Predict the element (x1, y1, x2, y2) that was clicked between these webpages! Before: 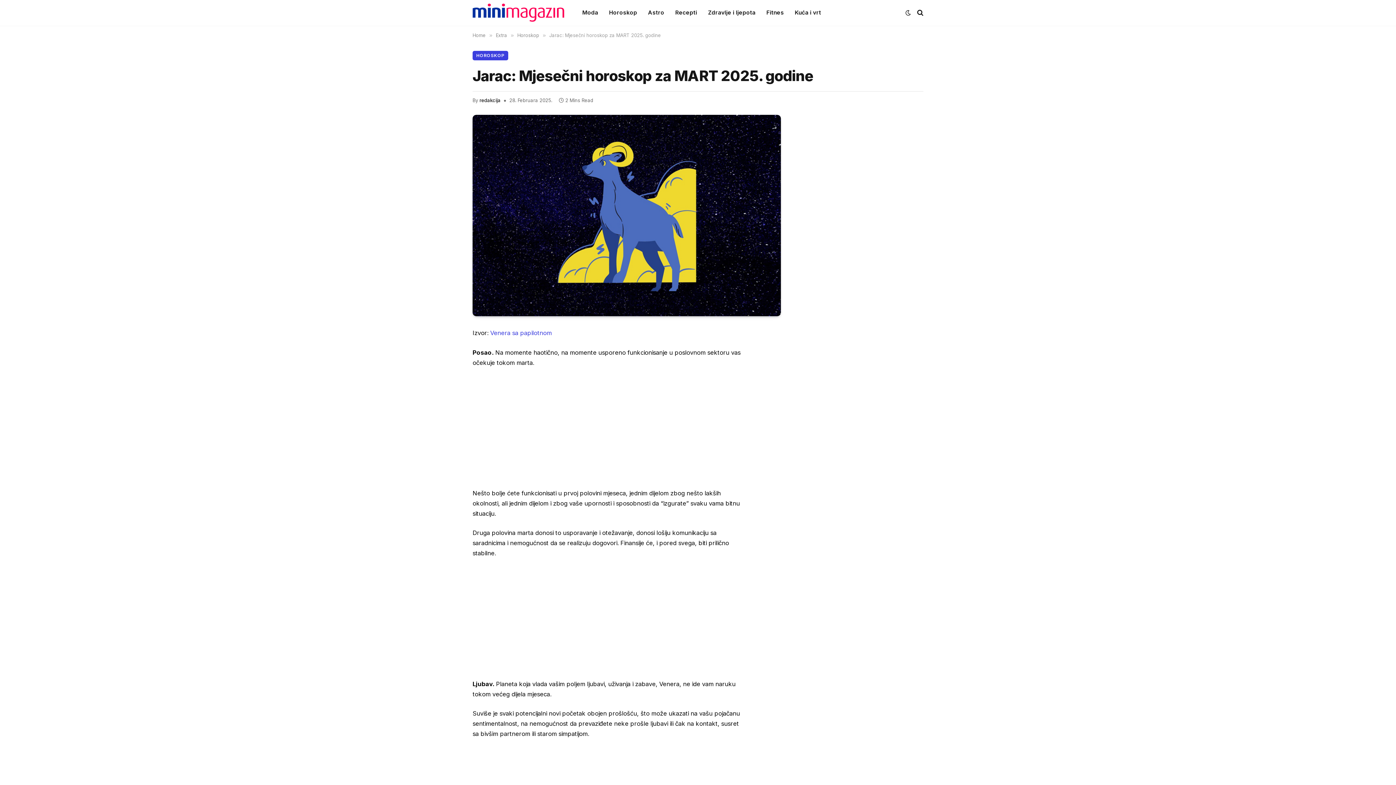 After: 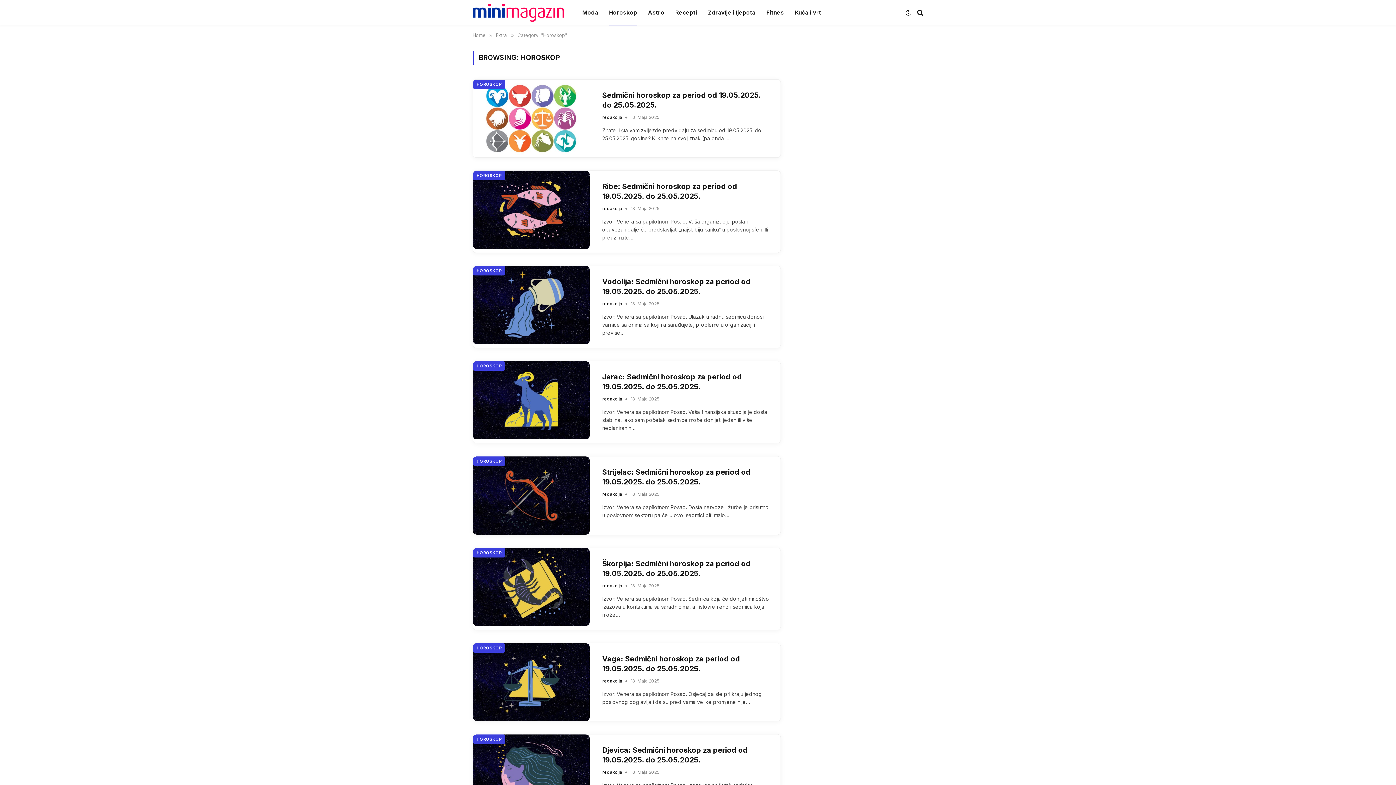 Action: bbox: (603, 0, 642, 25) label: Horoskop